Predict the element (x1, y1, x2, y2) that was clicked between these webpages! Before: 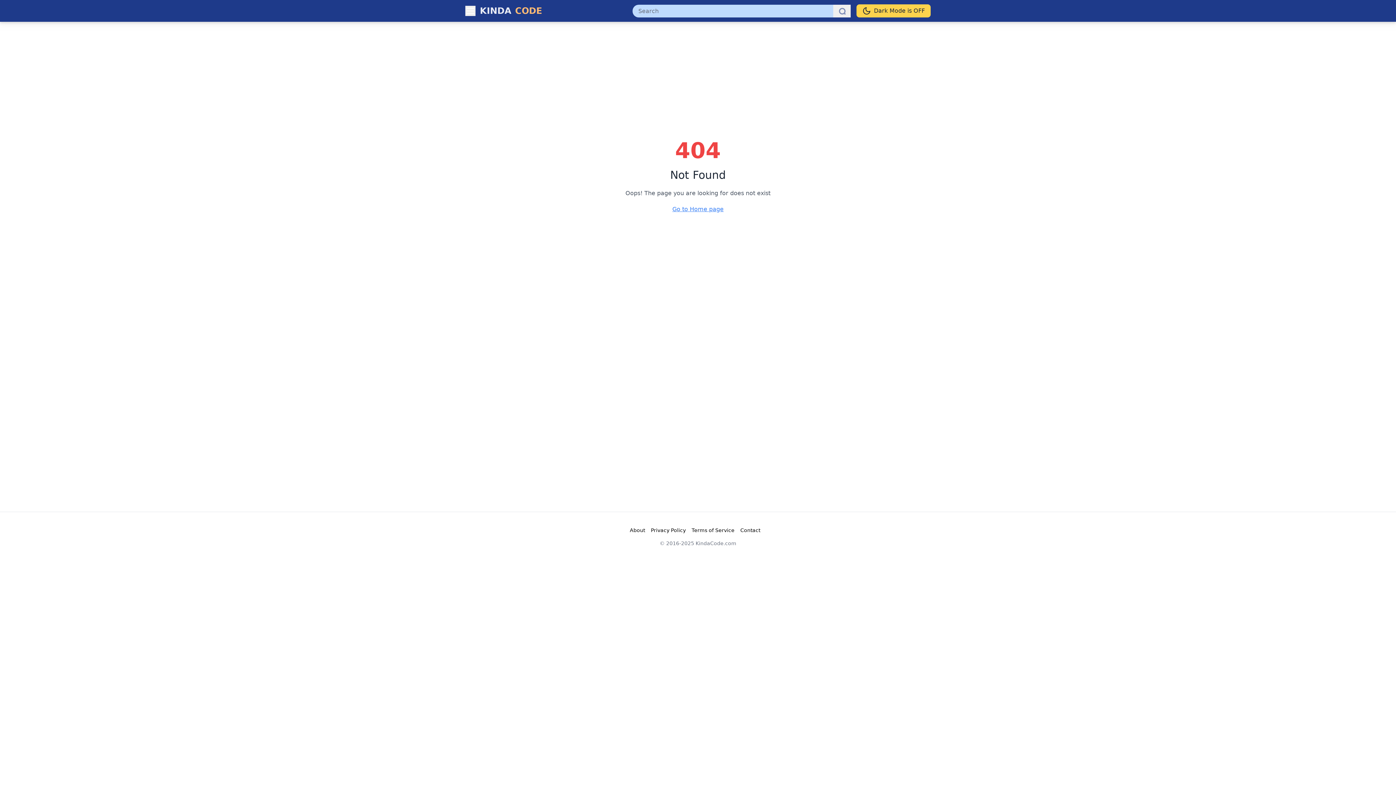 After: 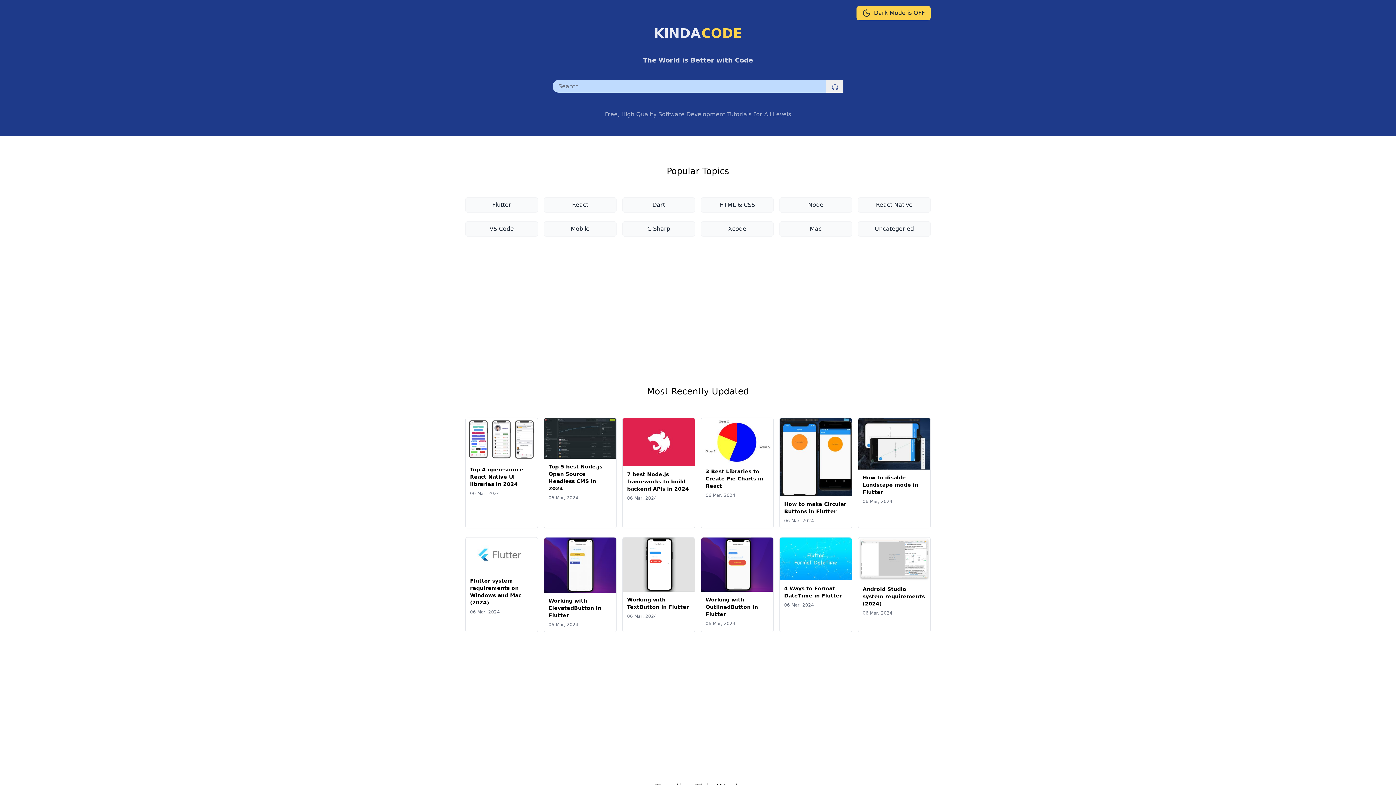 Action: bbox: (465, 205, 930, 213) label: Go to Home page